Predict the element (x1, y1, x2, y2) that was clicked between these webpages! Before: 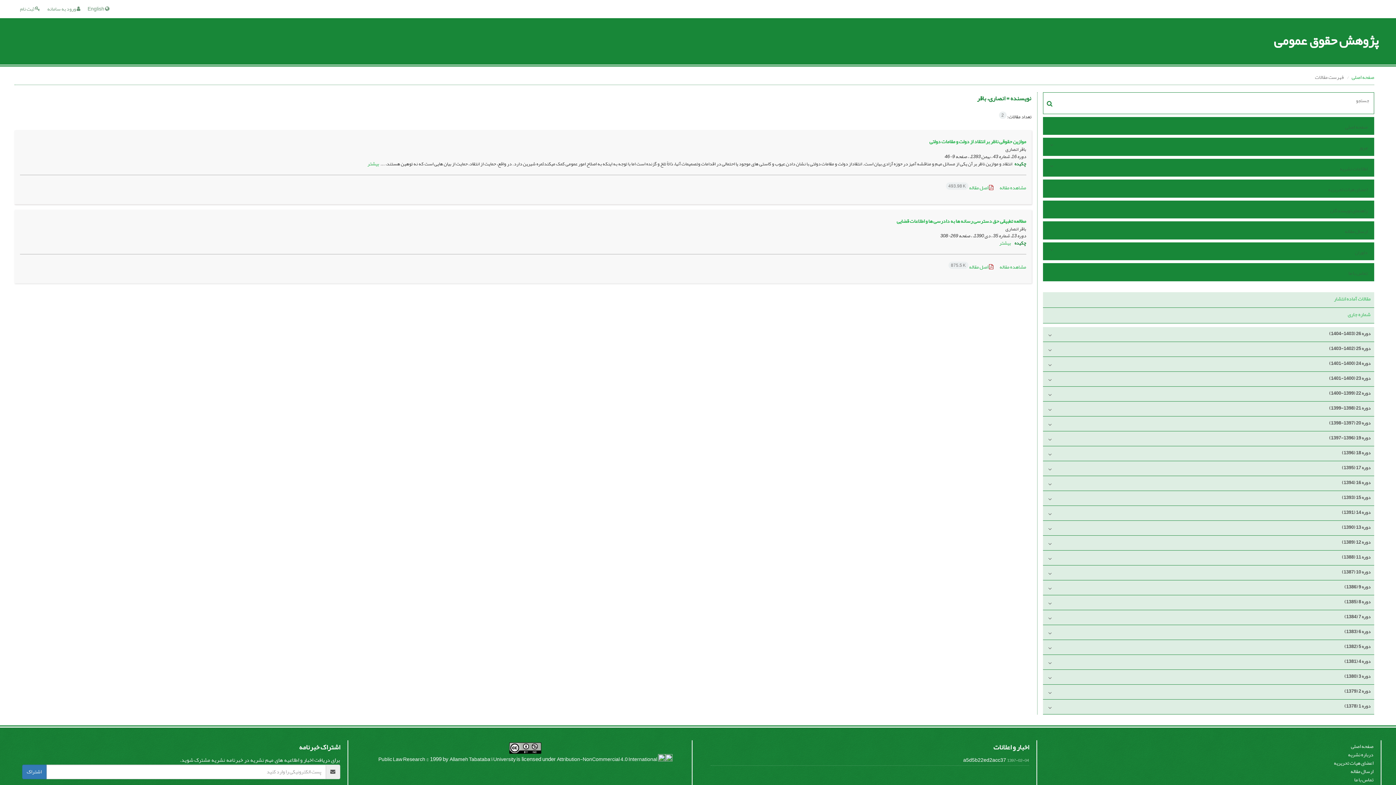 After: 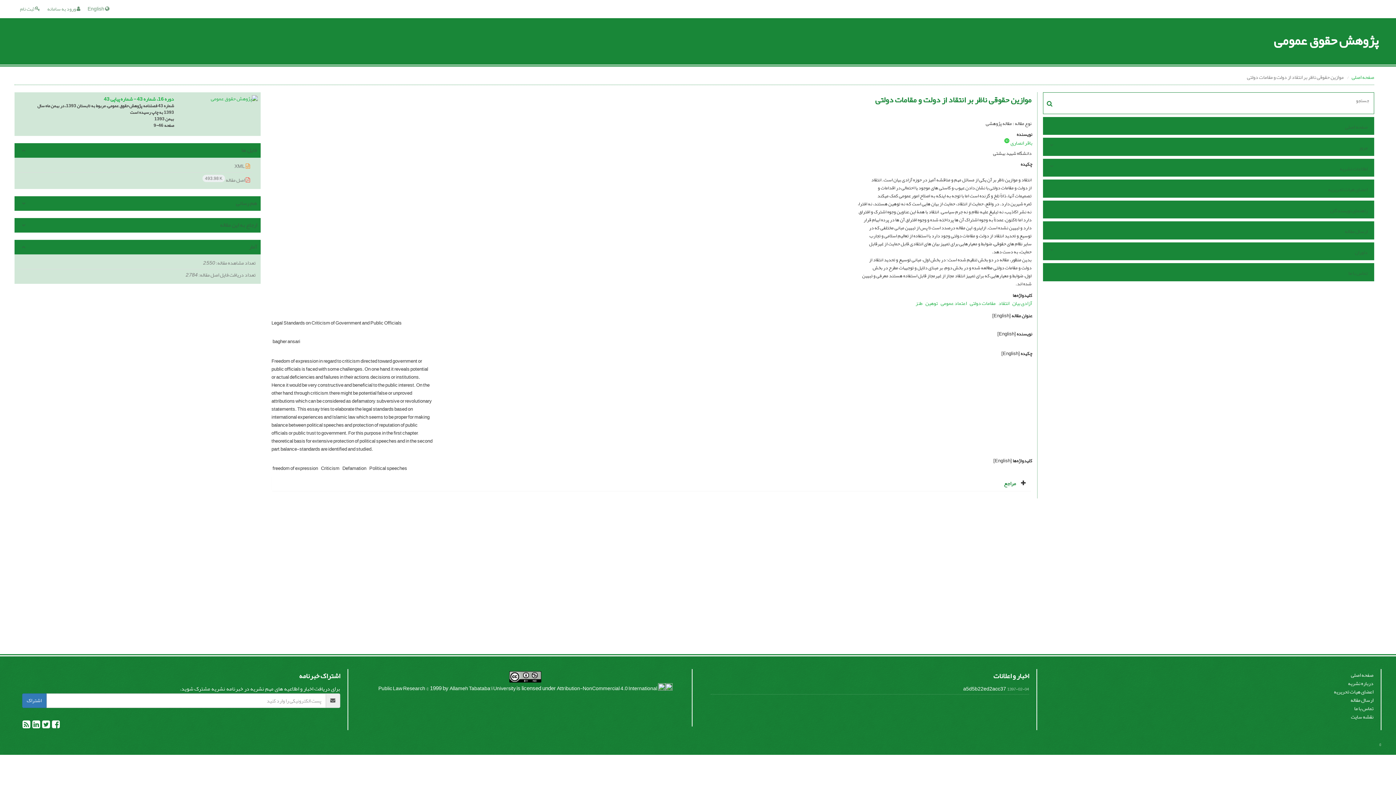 Action: label: موازین حقوقی ناظر بر انتقاد از دولت و مقامات دولتی bbox: (929, 136, 1026, 146)